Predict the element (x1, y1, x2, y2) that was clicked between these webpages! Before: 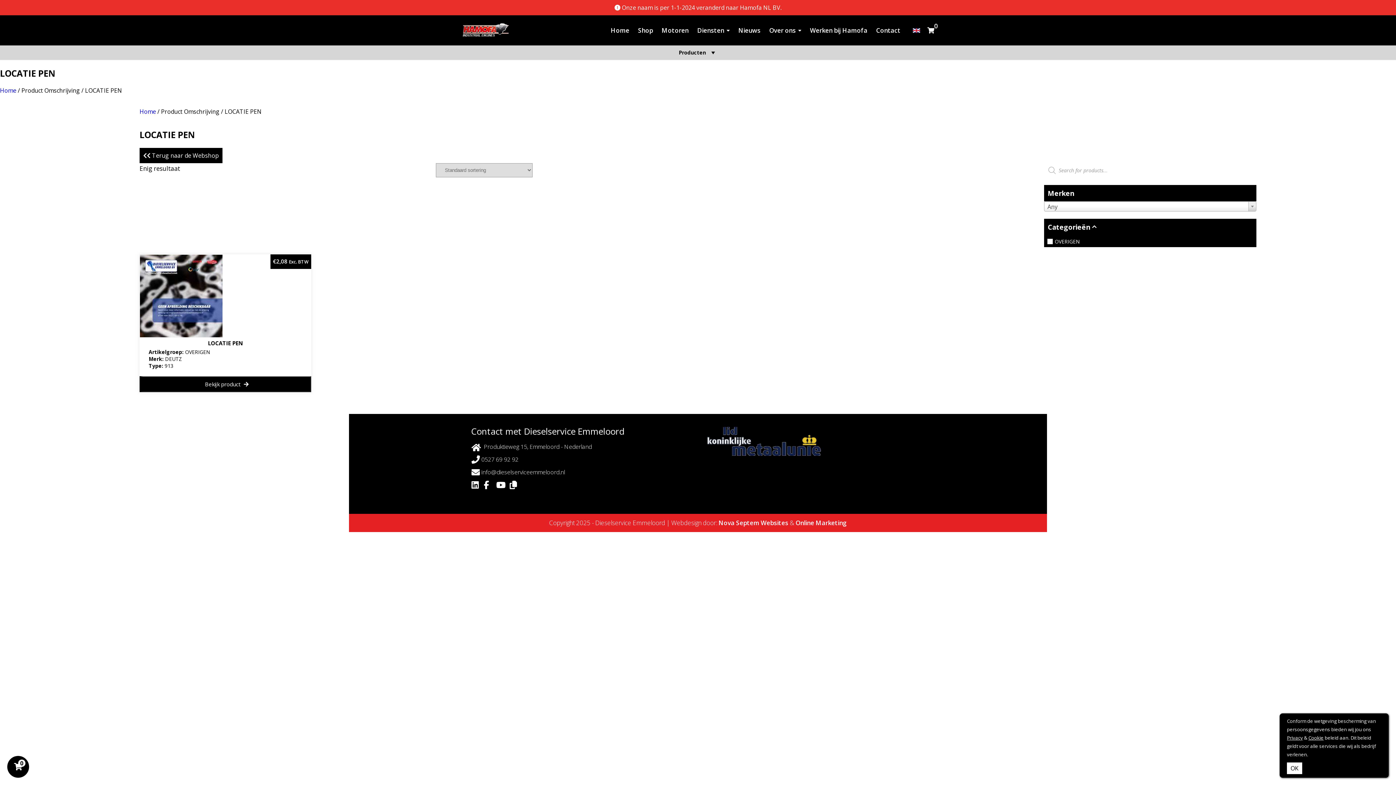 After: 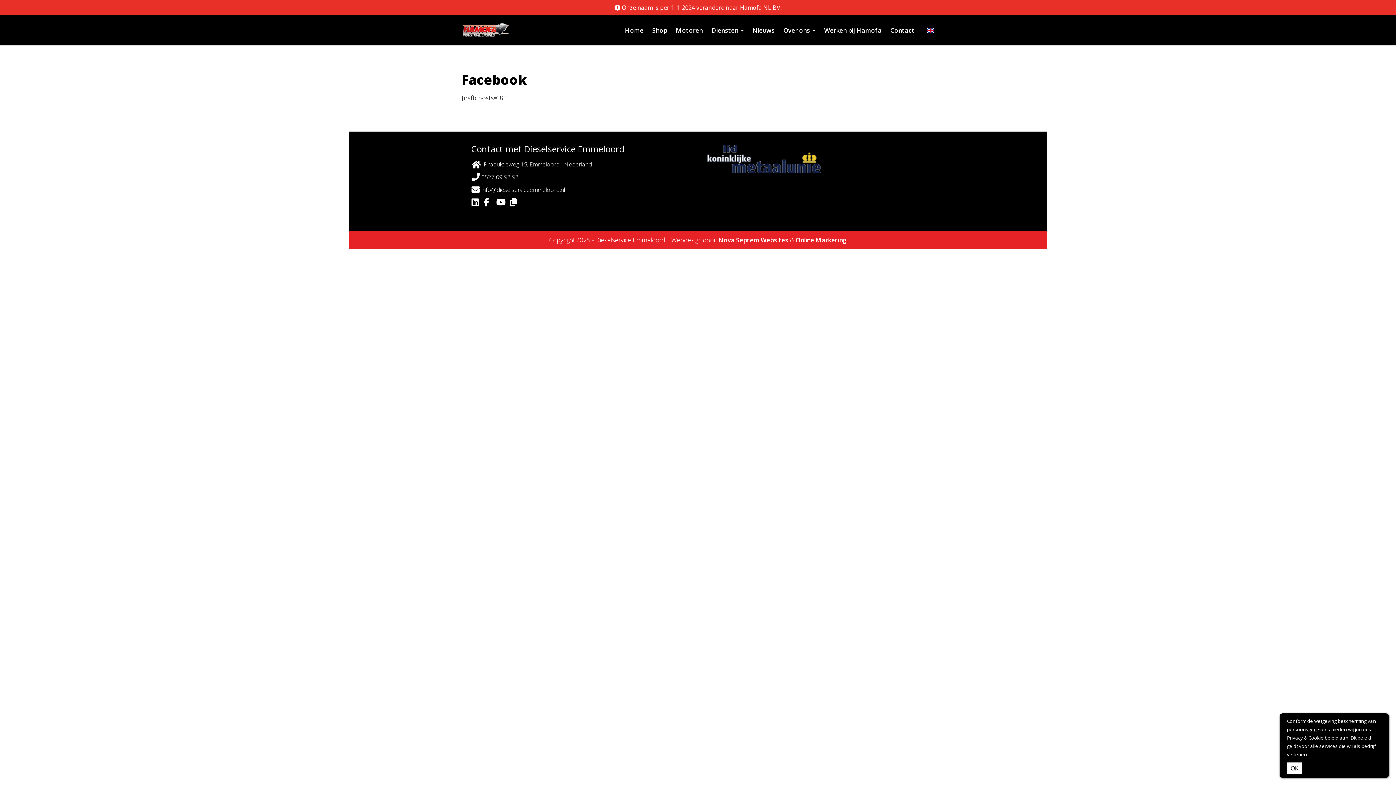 Action: bbox: (738, 26, 760, 34) label: Nieuws